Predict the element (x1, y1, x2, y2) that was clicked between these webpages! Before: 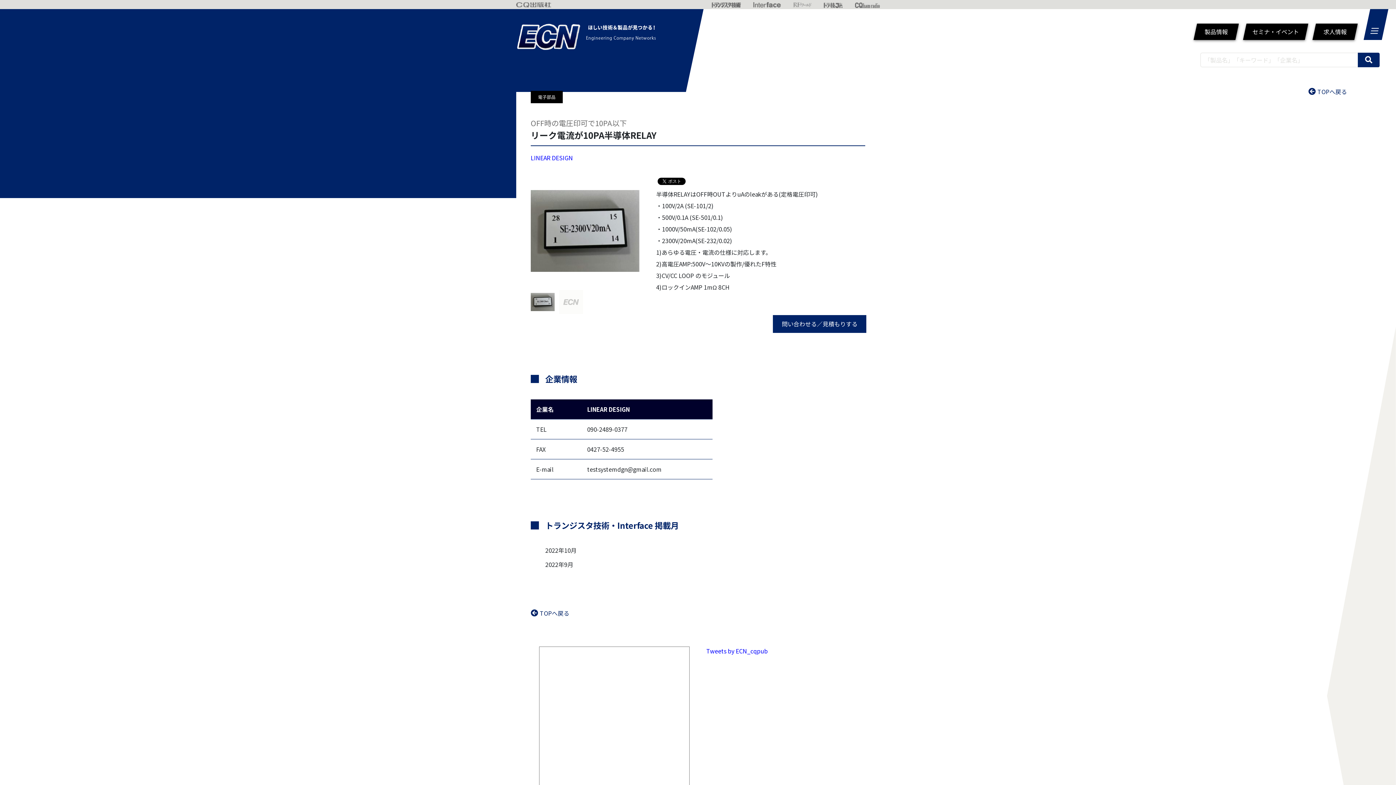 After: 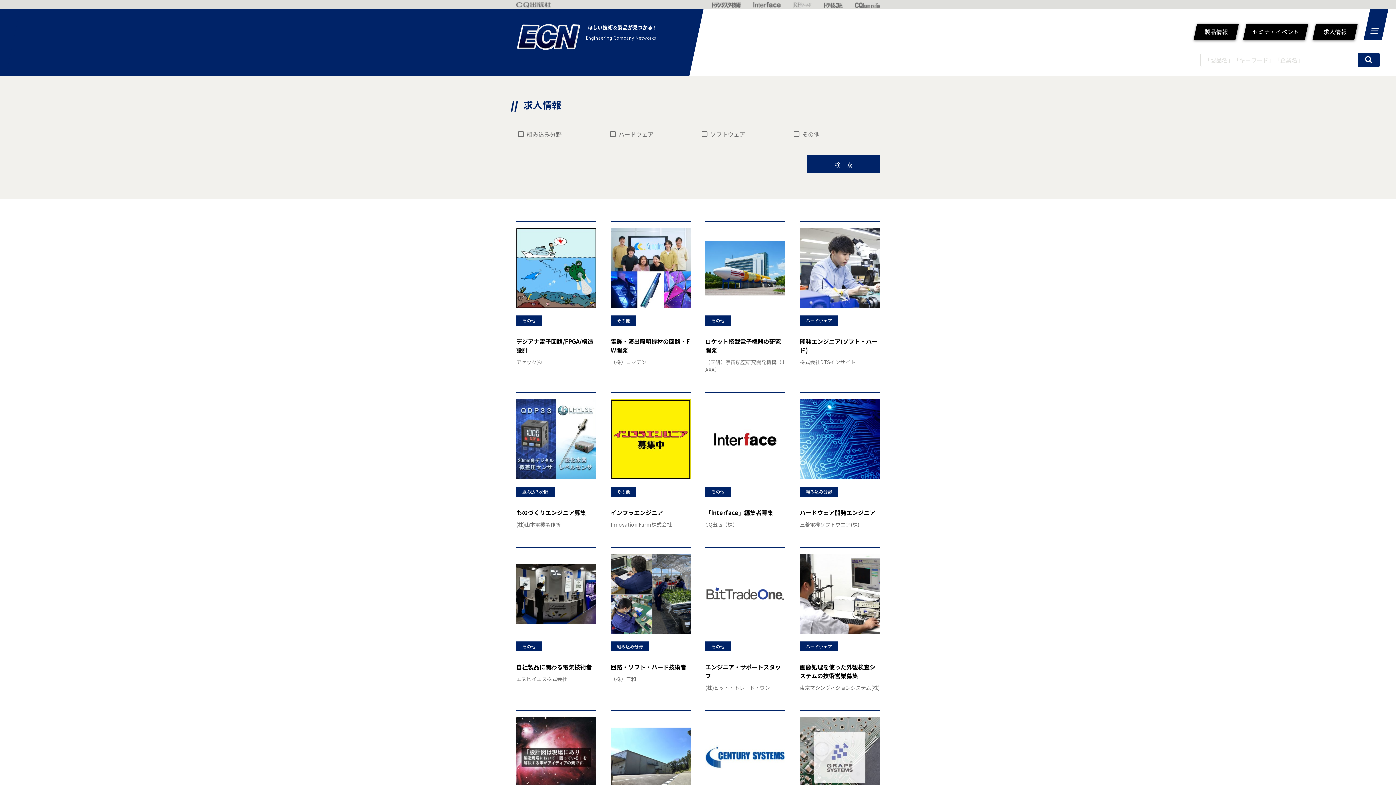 Action: bbox: (1314, 23, 1356, 40) label: 求人情報